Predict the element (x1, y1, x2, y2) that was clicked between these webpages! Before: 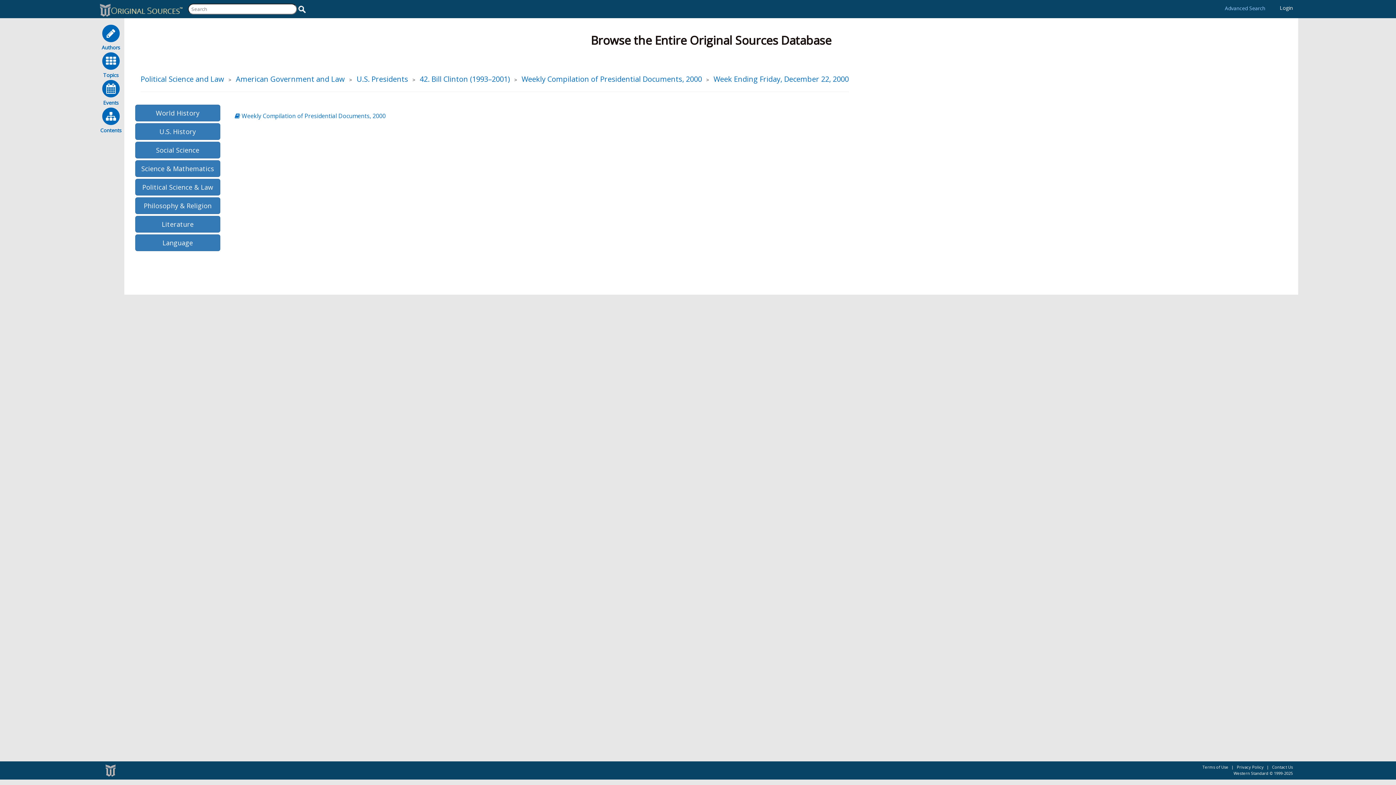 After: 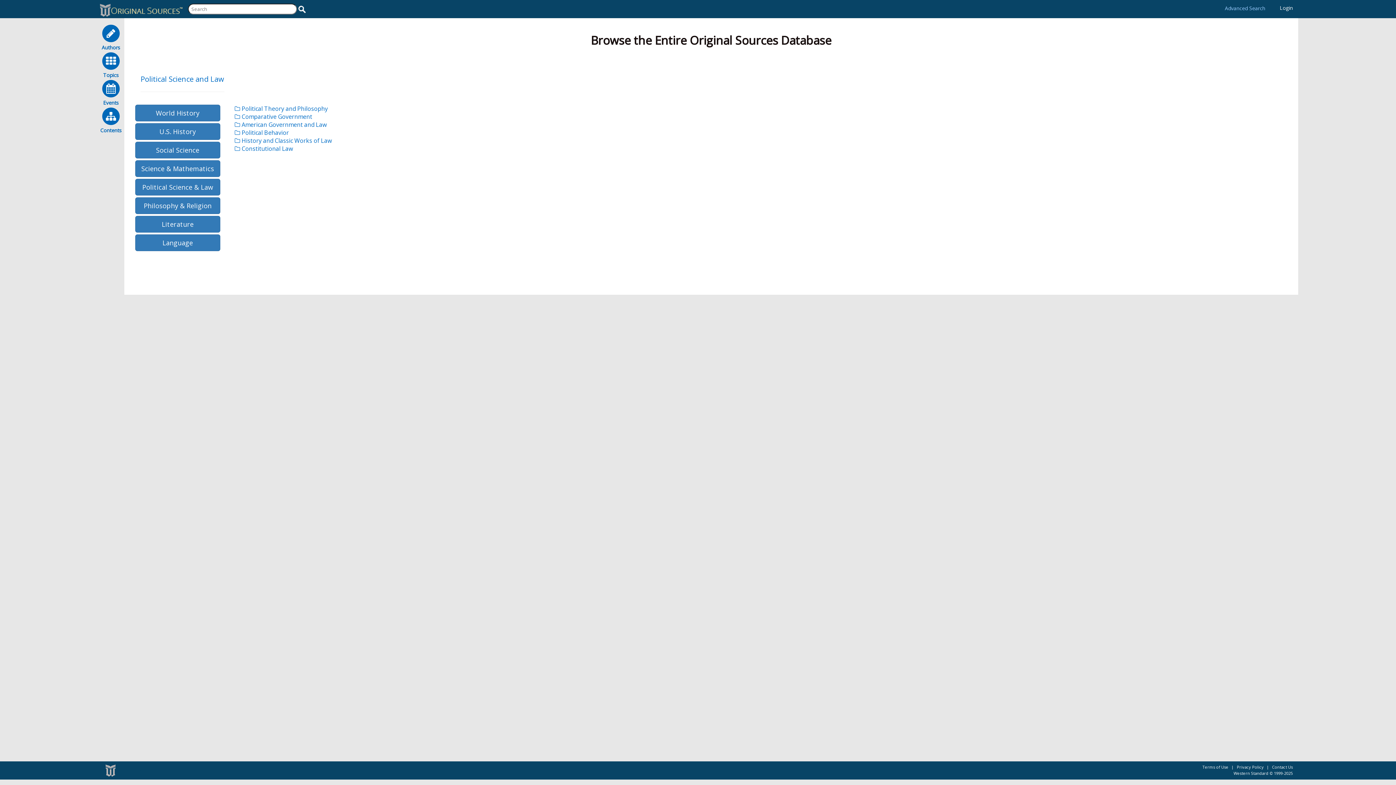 Action: bbox: (135, 178, 220, 195) label: Political Science & Law